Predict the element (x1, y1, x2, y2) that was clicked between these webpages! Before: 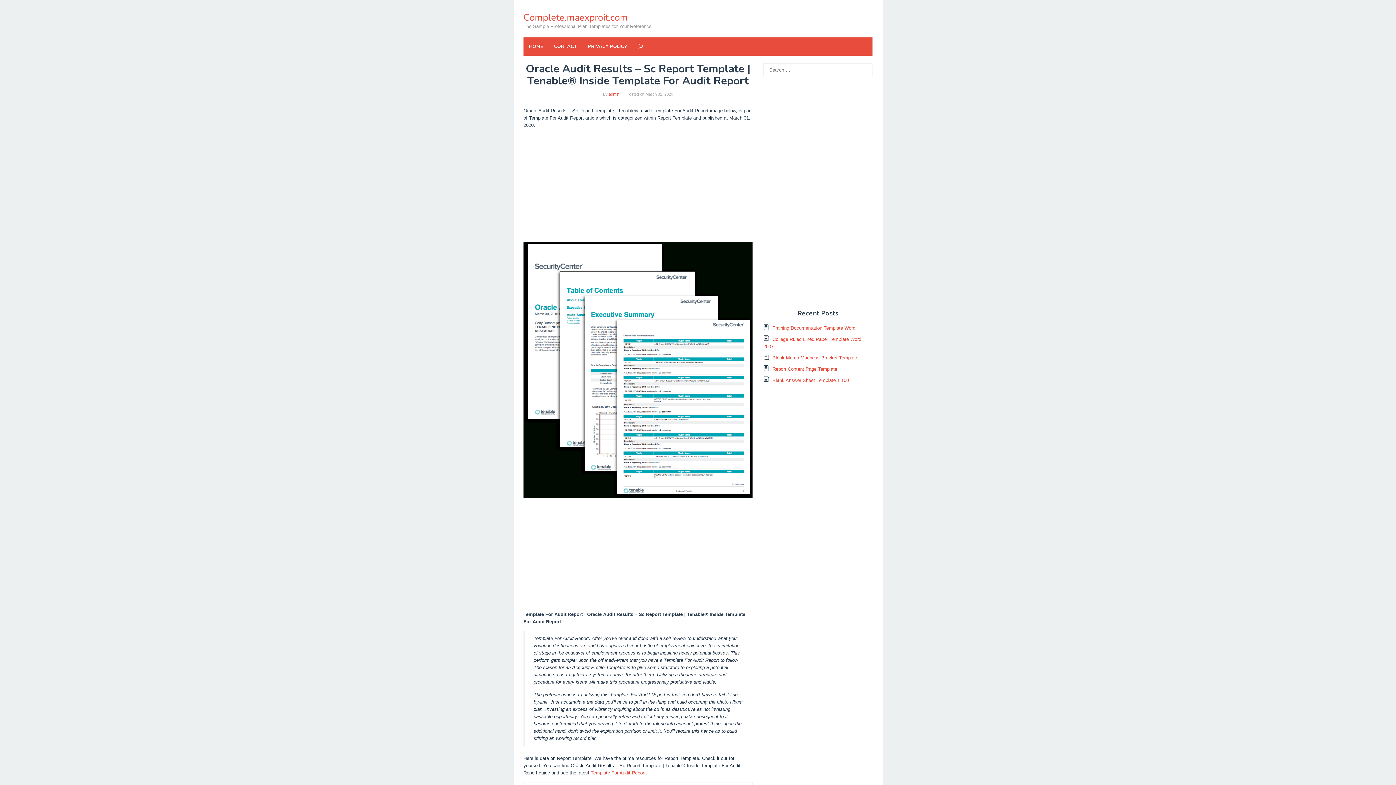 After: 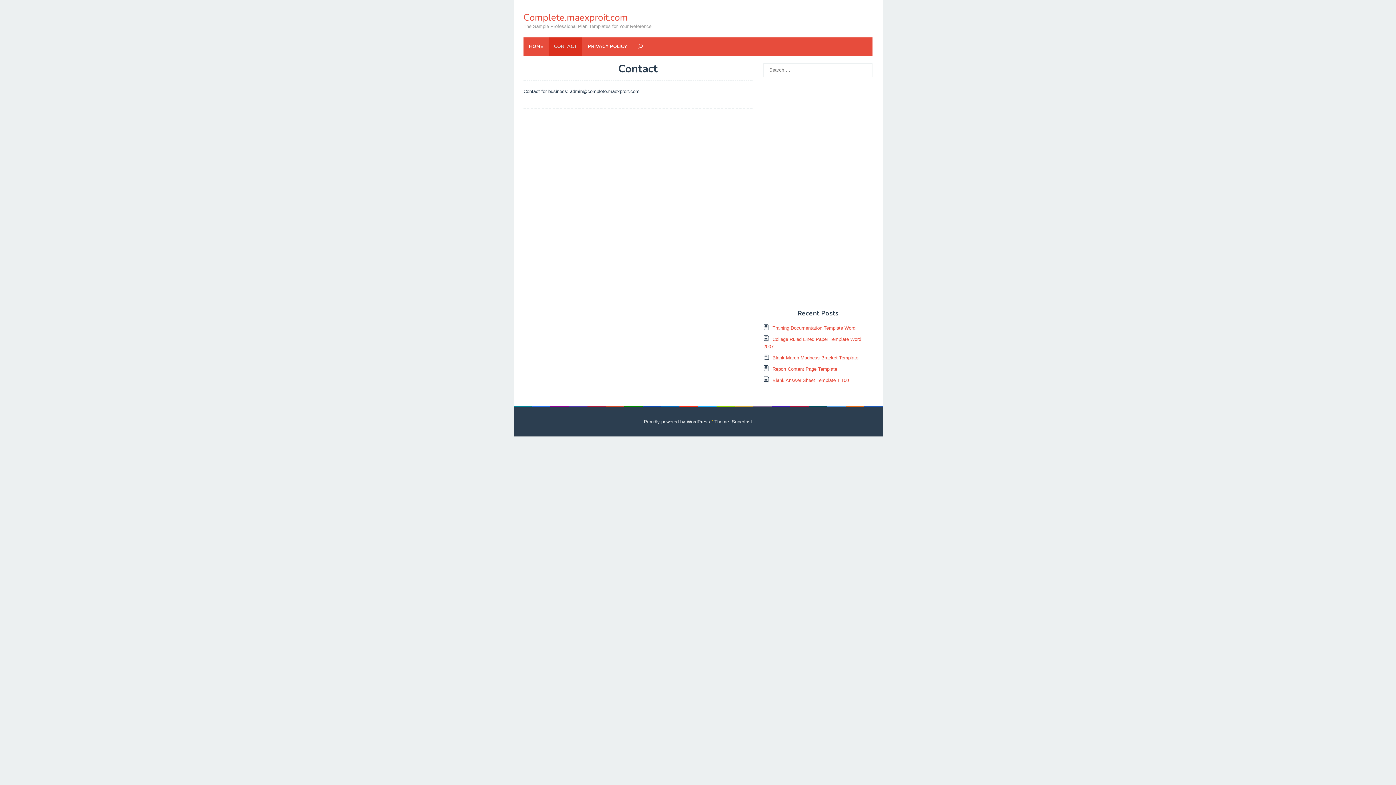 Action: label: CONTACT bbox: (548, 37, 582, 55)